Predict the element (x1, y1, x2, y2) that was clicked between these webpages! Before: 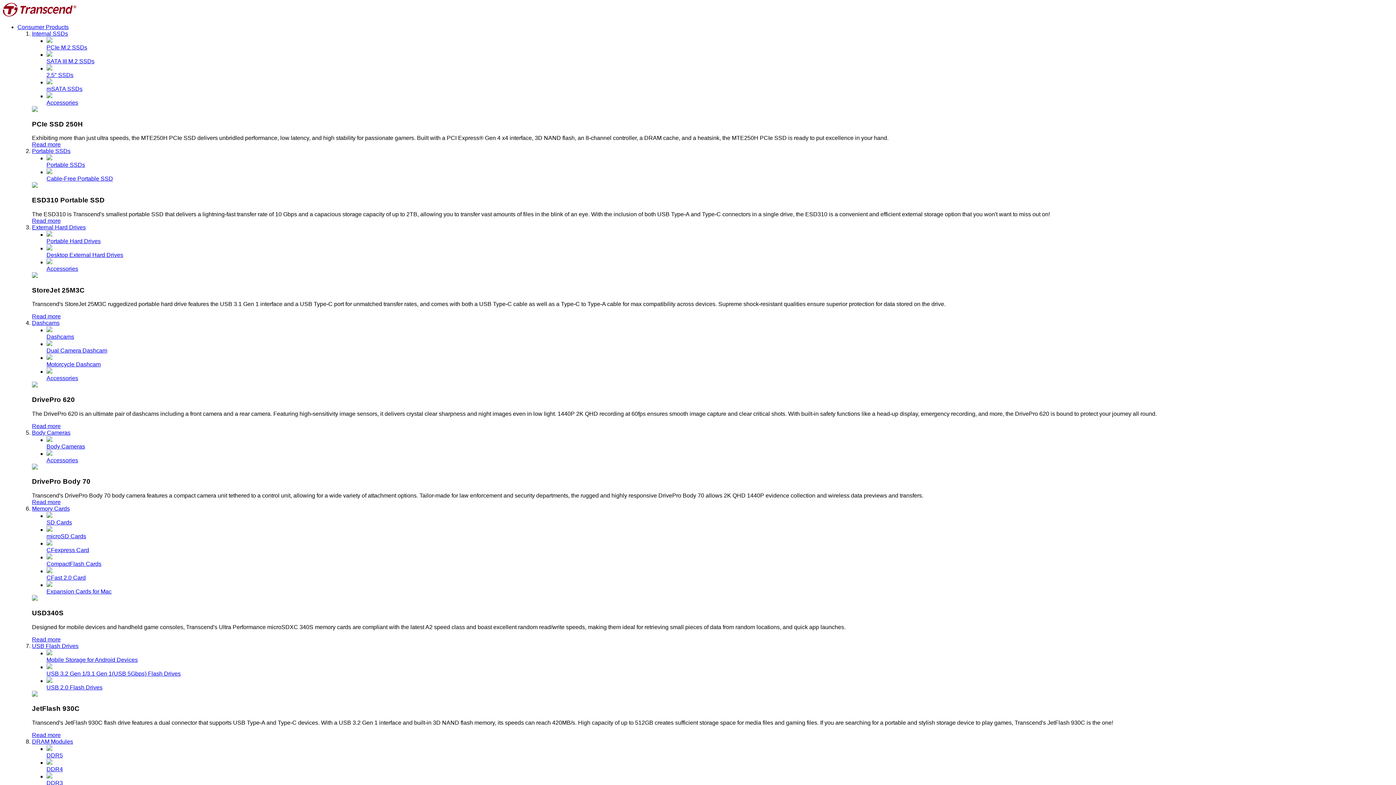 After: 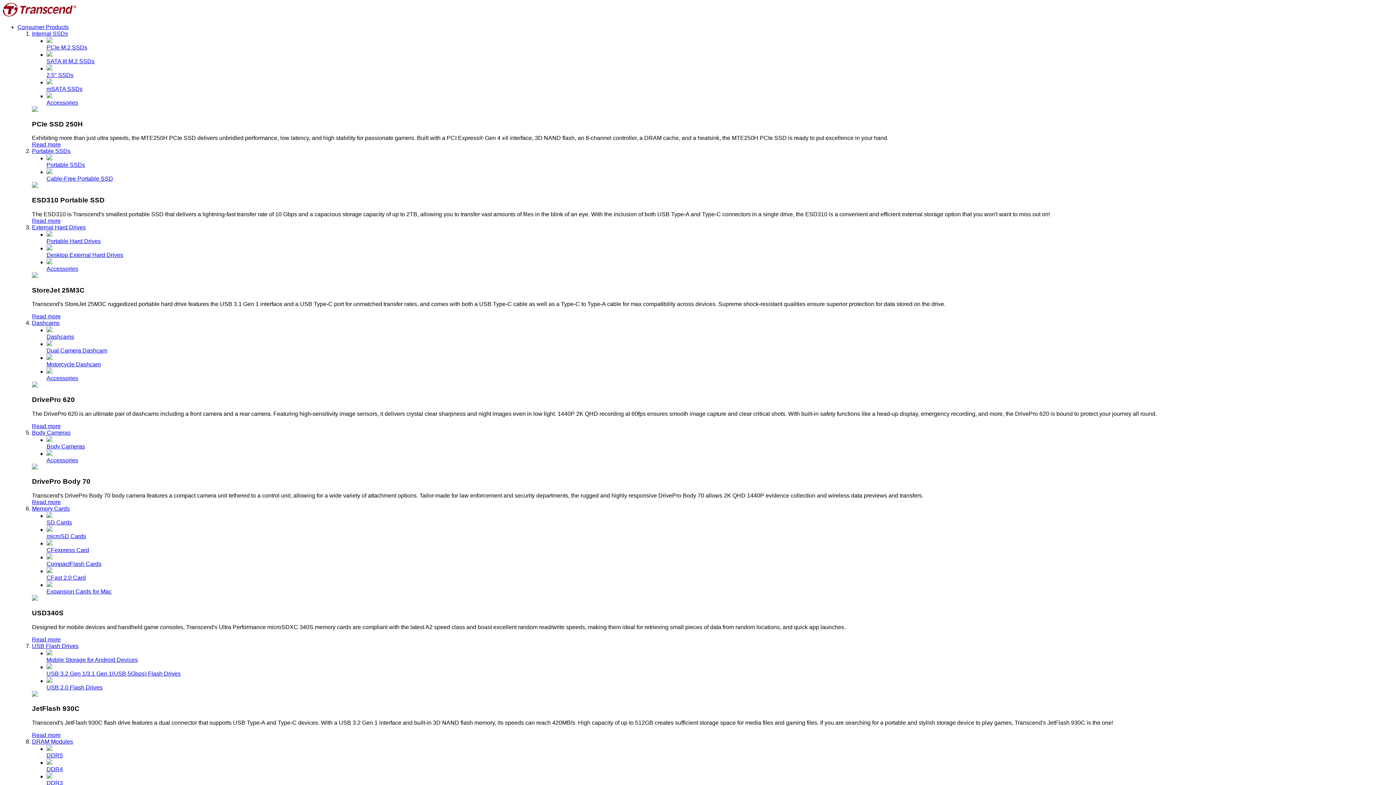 Action: label: External Hard Drives bbox: (32, 224, 85, 230)